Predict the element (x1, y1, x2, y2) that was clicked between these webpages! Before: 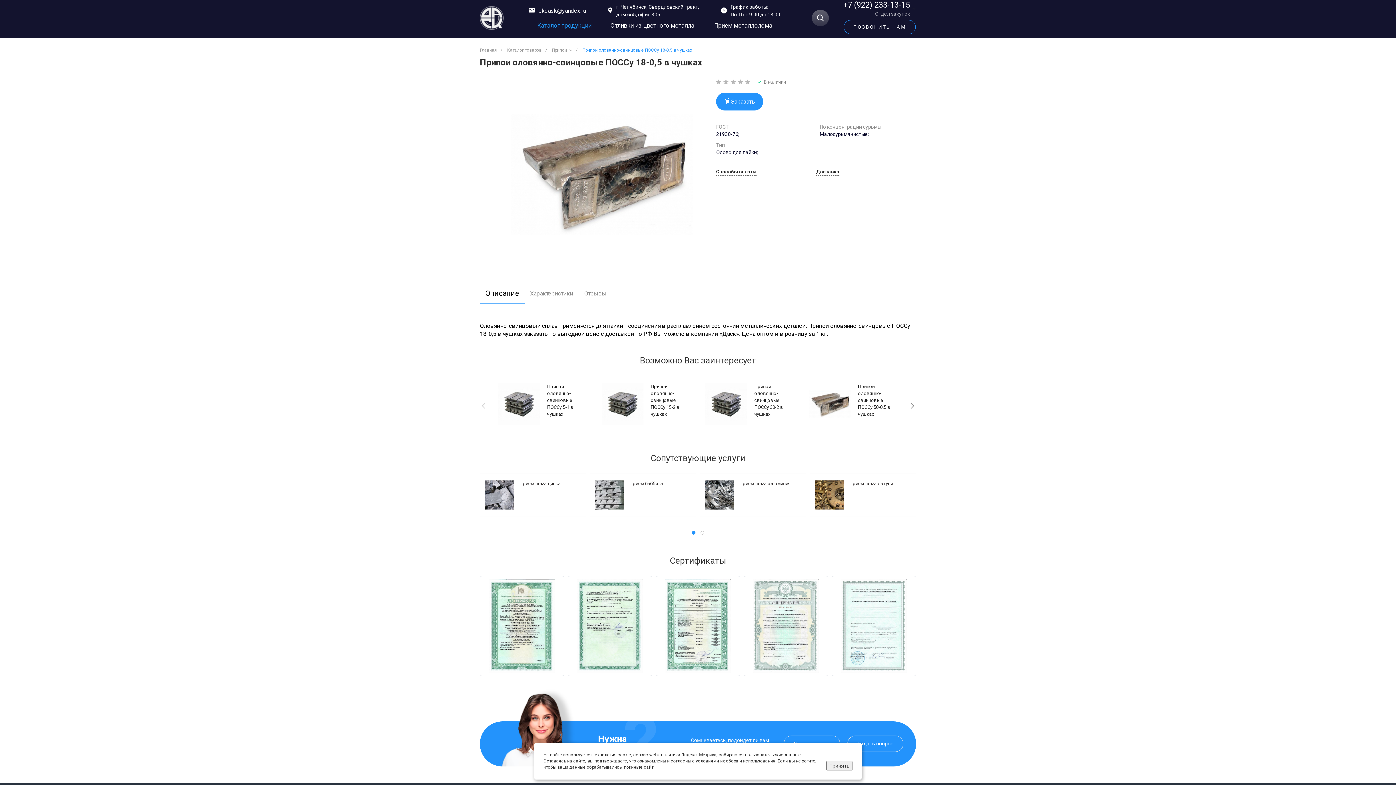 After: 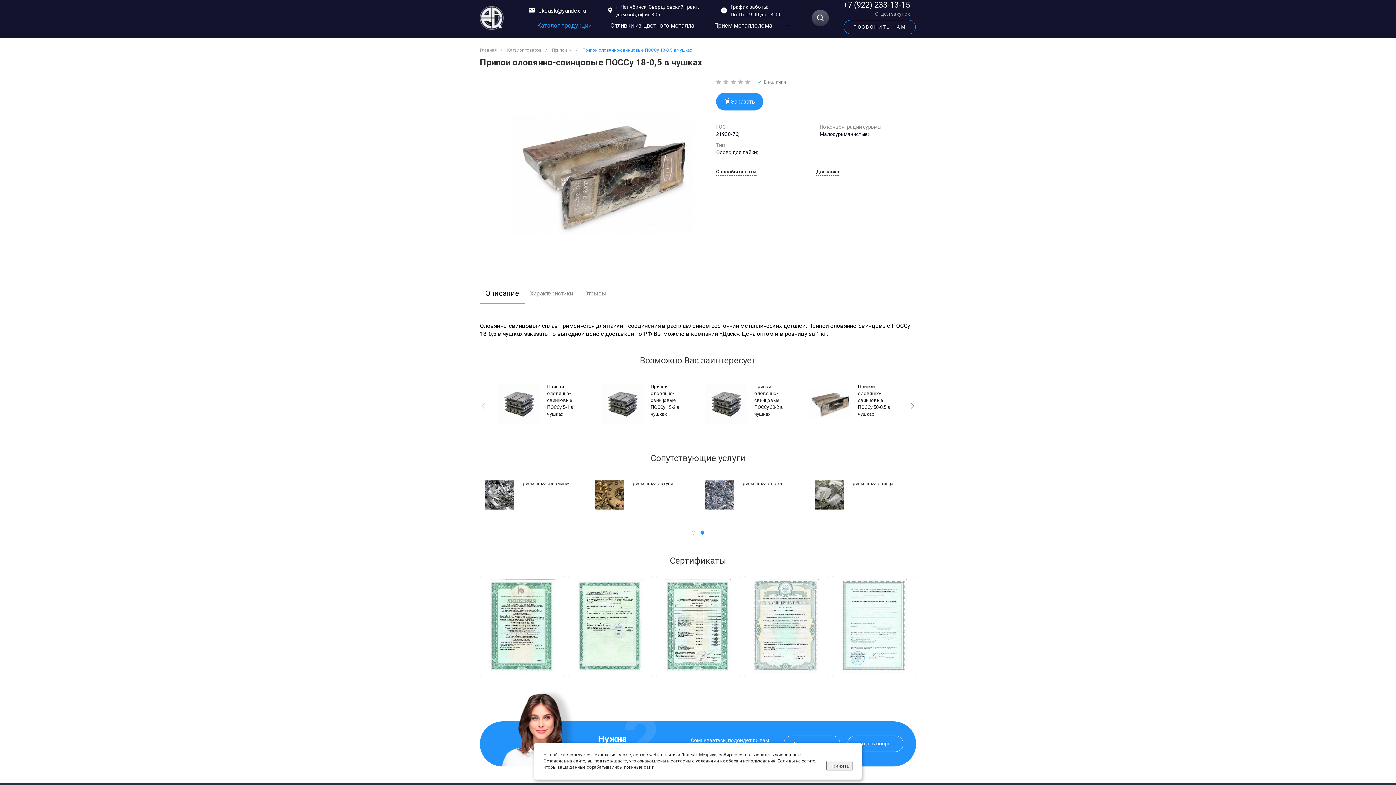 Action: bbox: (698, 529, 706, 536)